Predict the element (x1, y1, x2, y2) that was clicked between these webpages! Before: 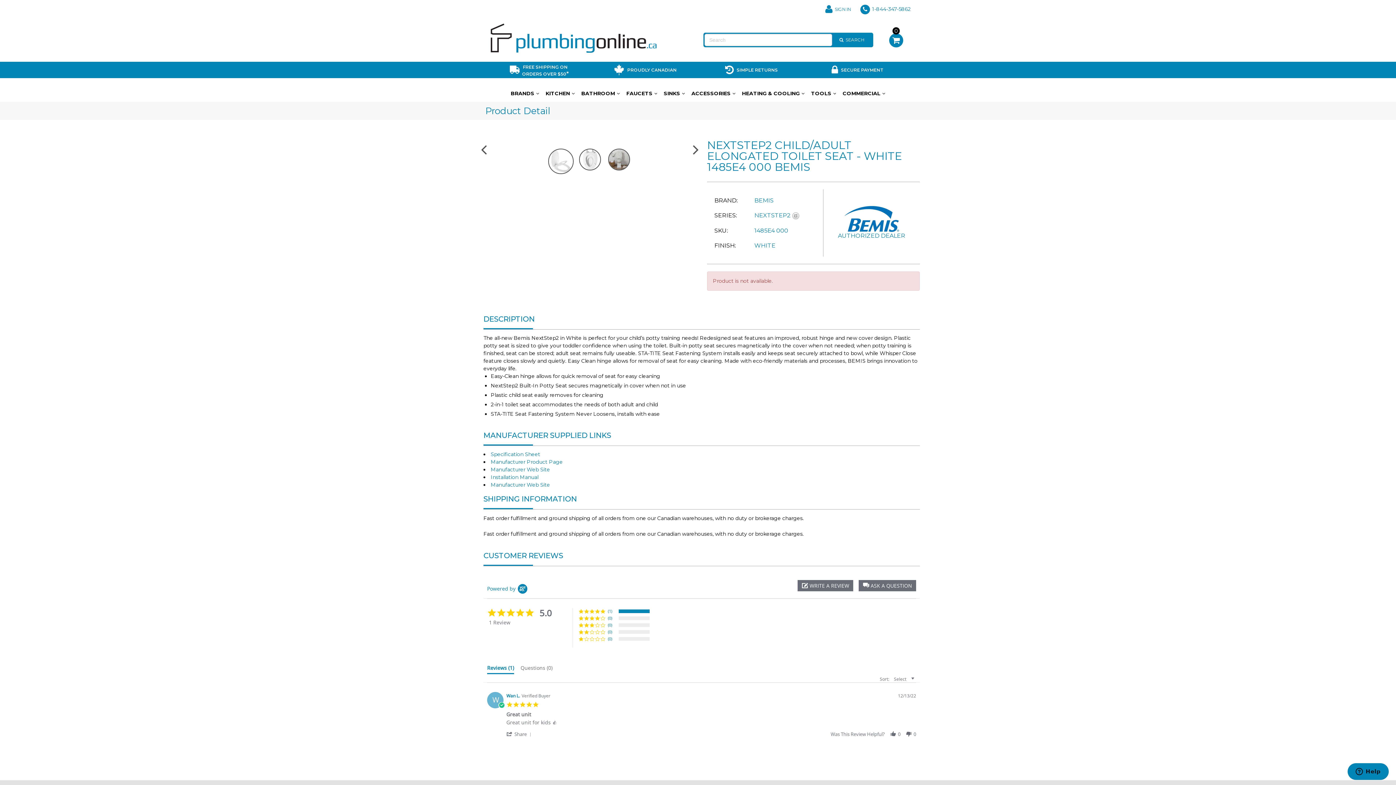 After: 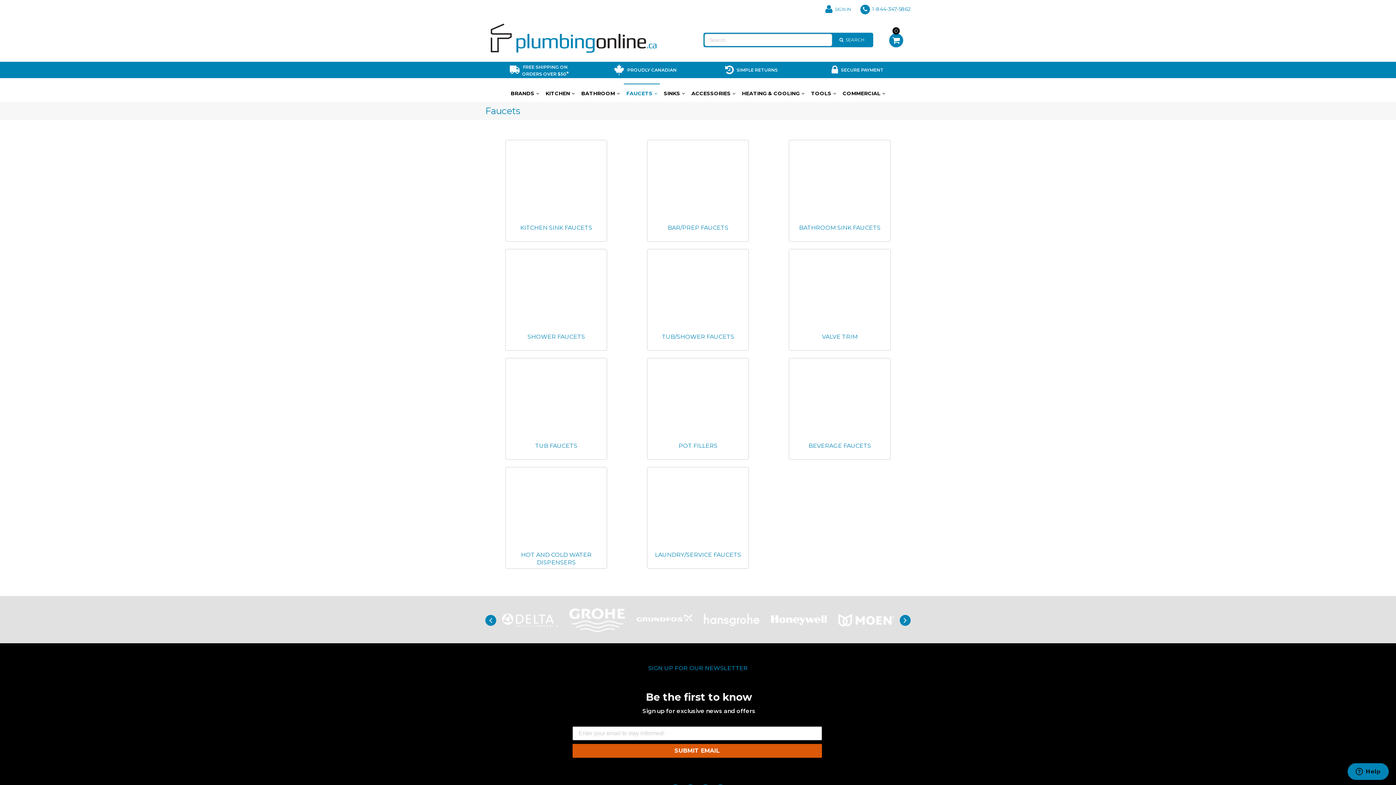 Action: bbox: (626, 90, 657, 96) label: FAUCETS 